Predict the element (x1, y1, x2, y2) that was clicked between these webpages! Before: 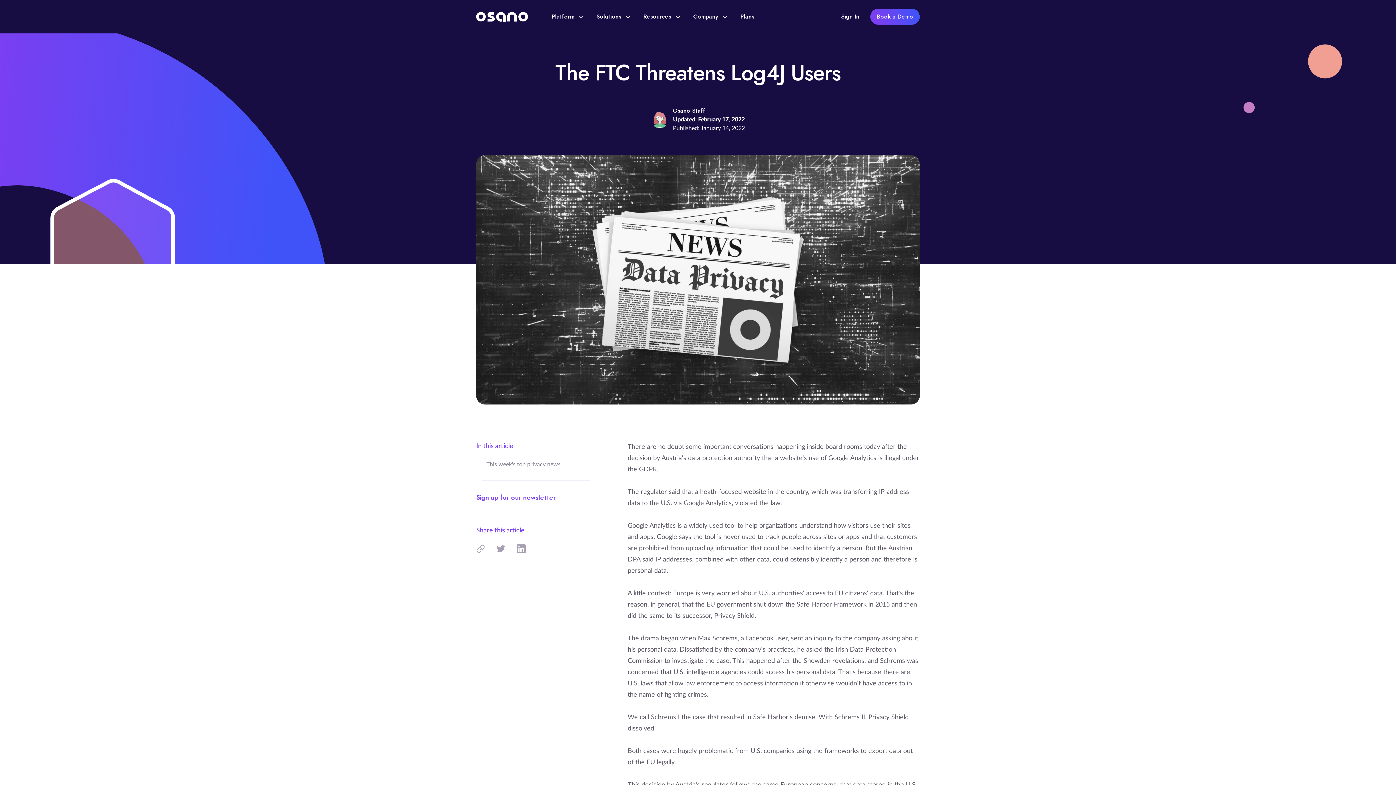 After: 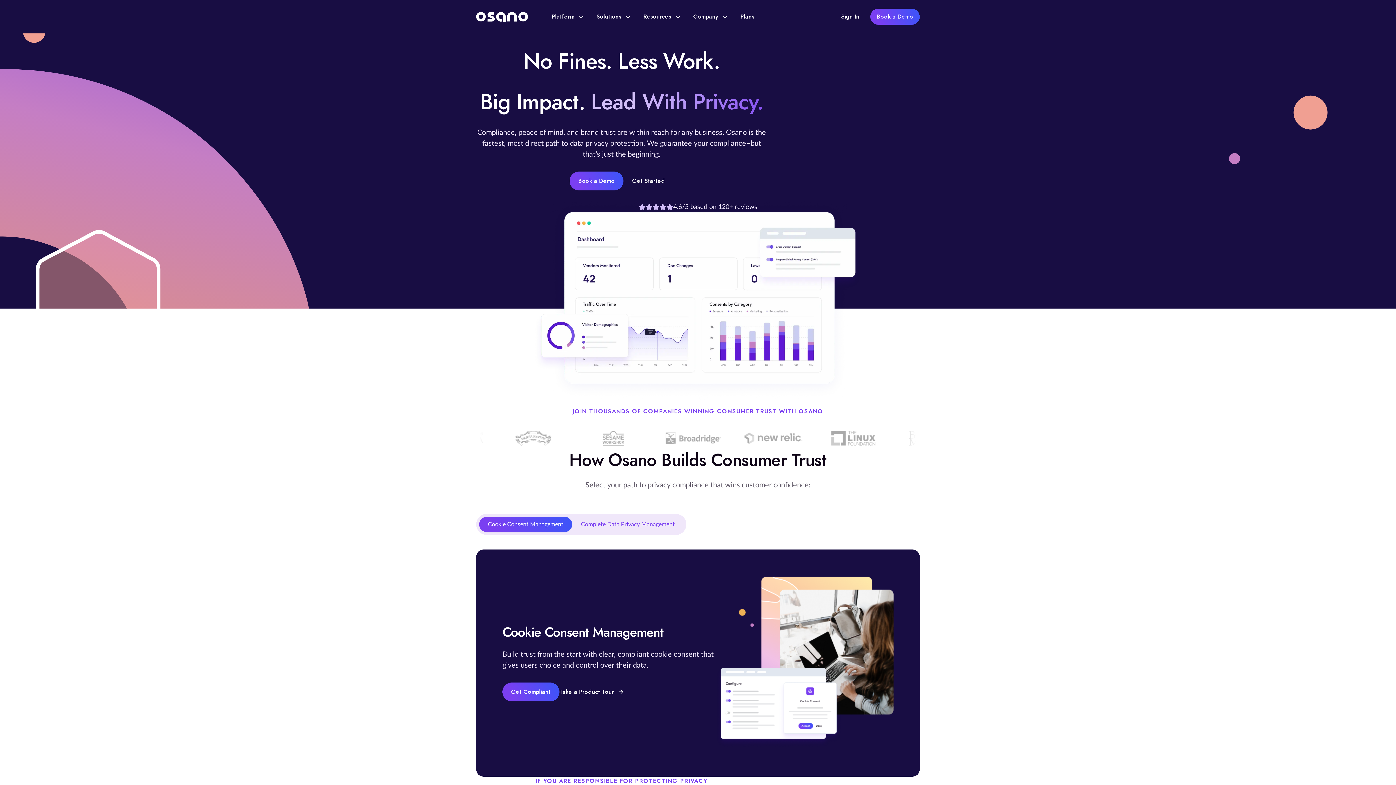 Action: bbox: (476, 10, 528, 22)